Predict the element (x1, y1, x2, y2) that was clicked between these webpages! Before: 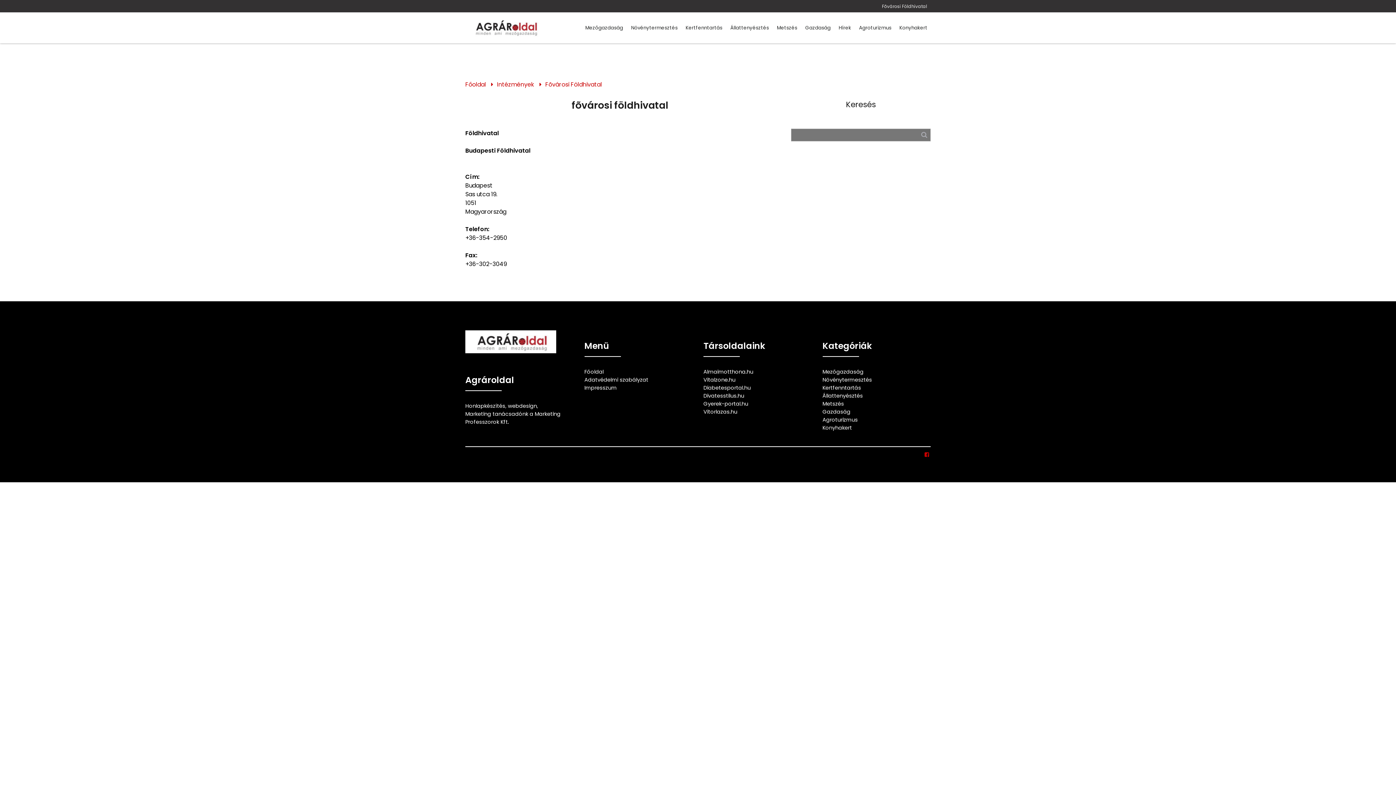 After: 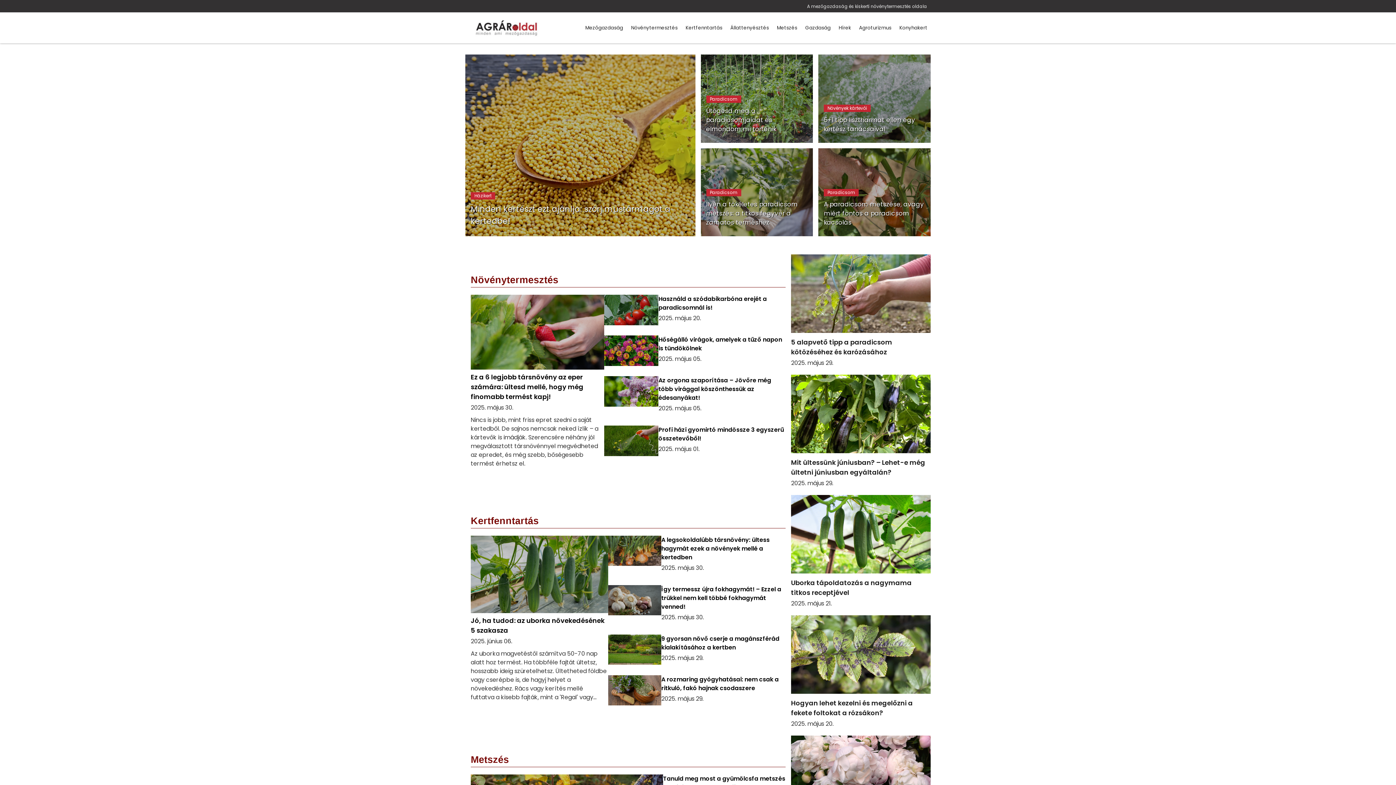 Action: bbox: (465, 17, 545, 37)